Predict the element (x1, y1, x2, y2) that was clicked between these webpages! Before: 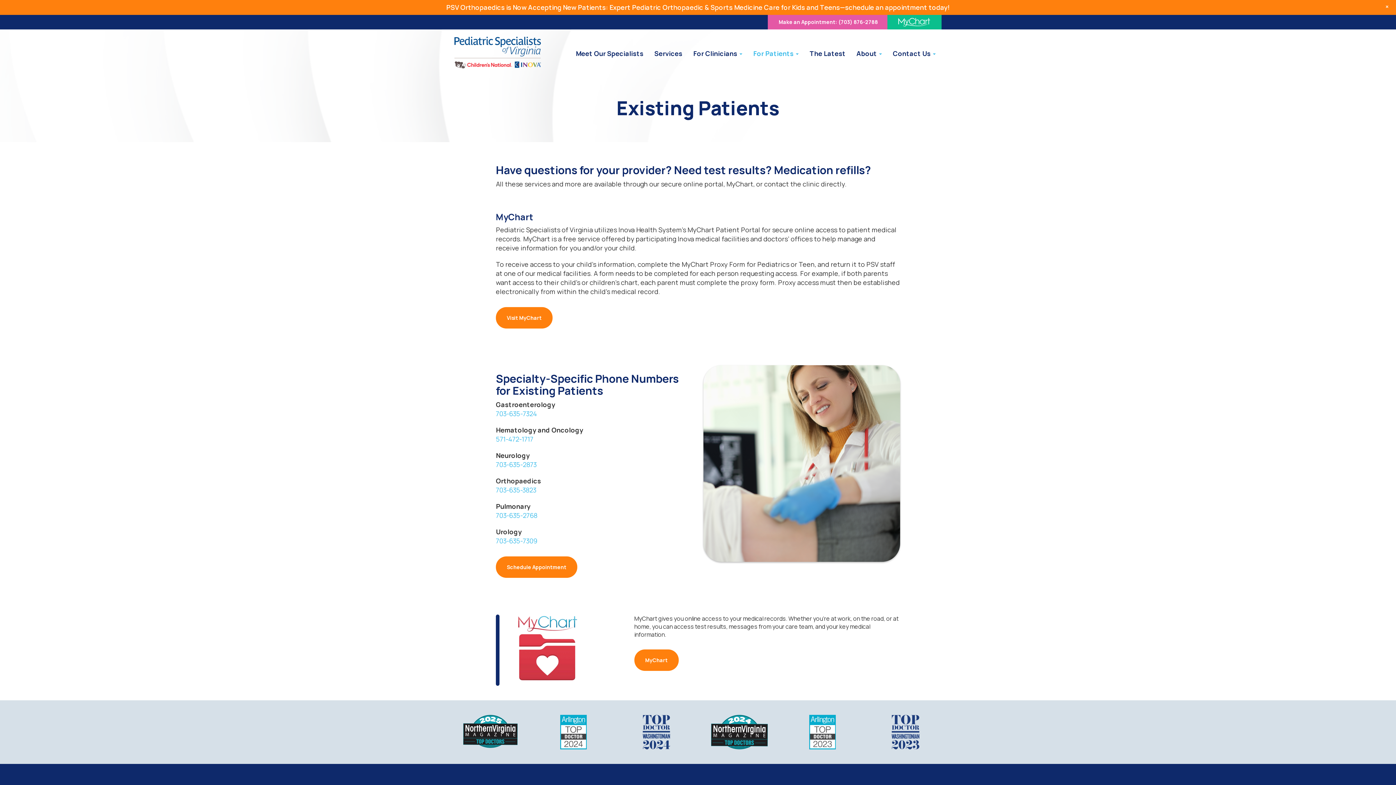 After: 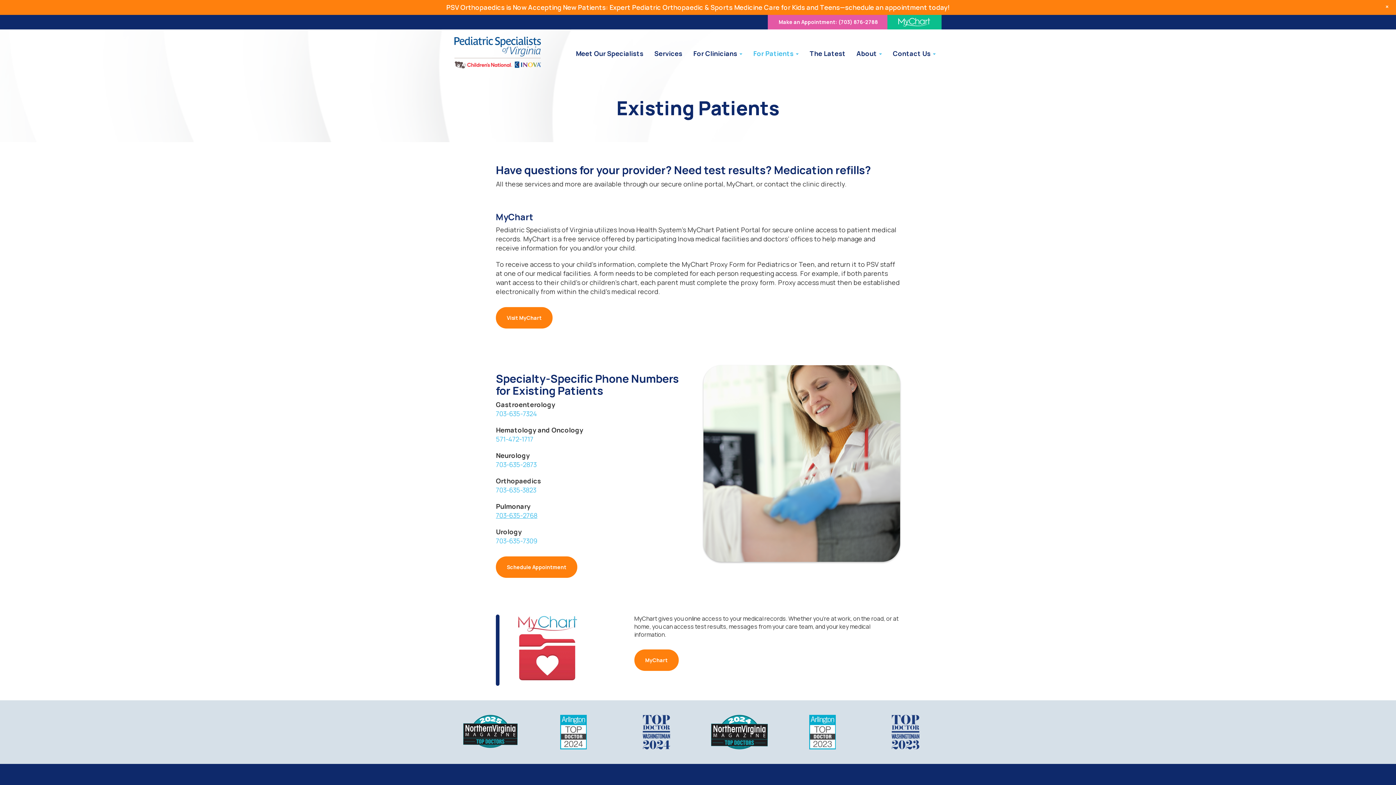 Action: bbox: (496, 511, 537, 520) label: 703-635-2768